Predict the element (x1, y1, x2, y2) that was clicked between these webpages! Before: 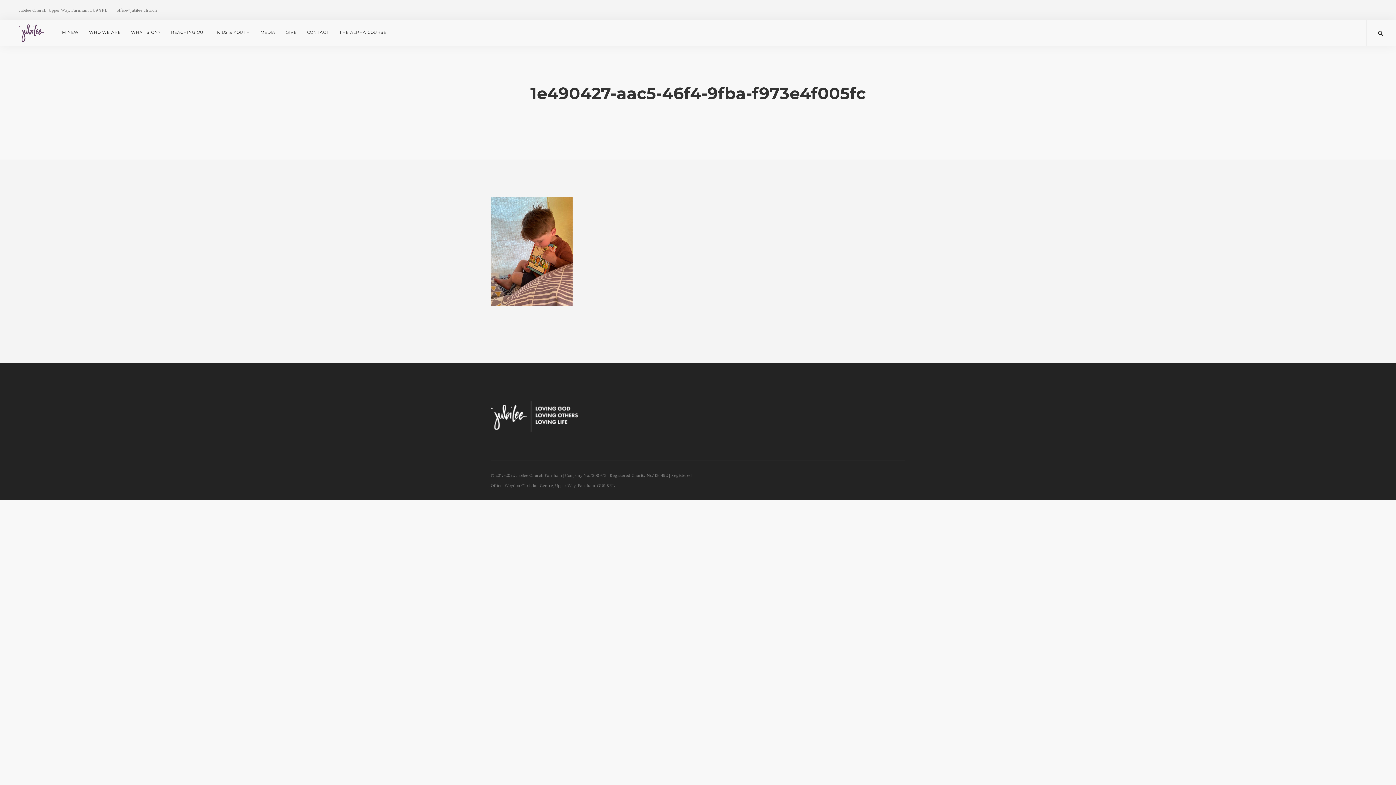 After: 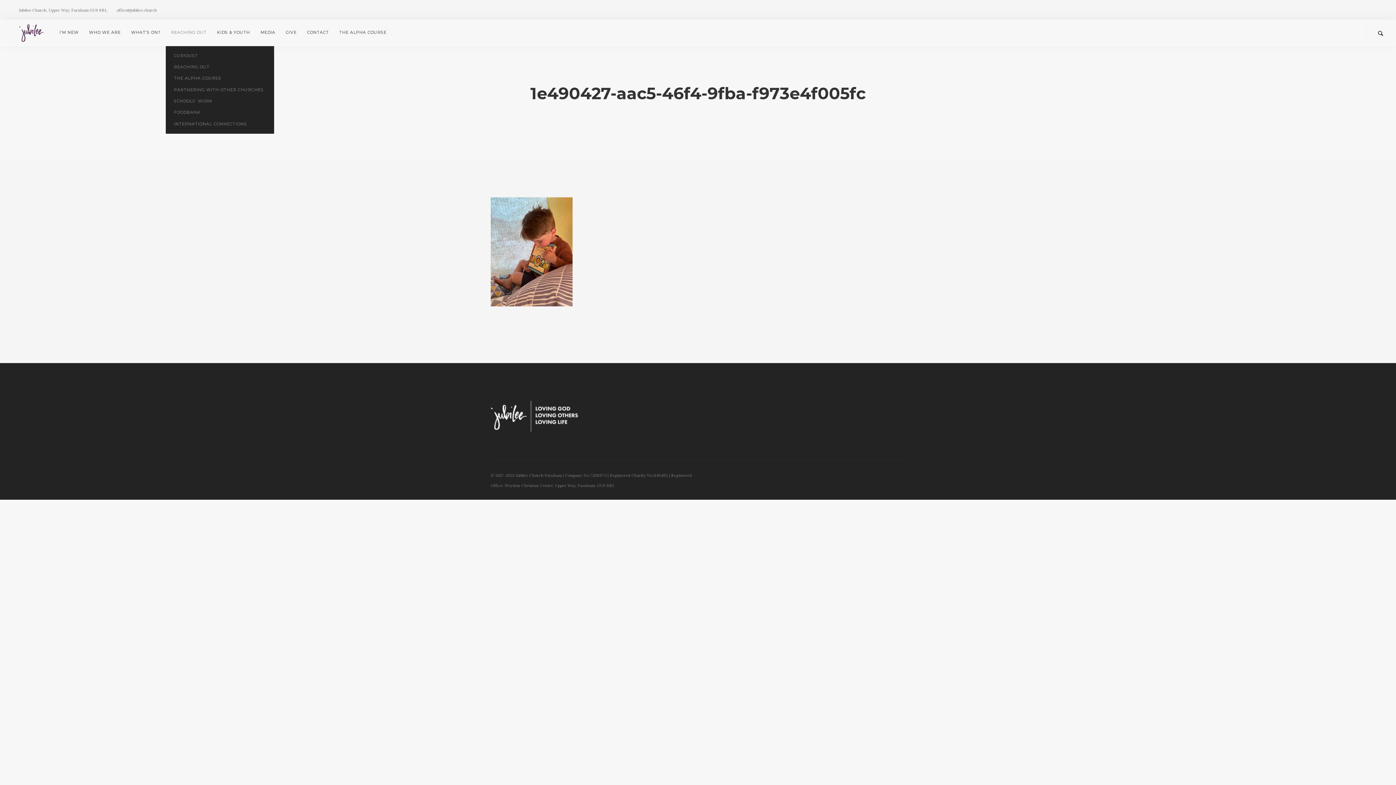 Action: label: REACHING OUT bbox: (165, 19, 211, 45)